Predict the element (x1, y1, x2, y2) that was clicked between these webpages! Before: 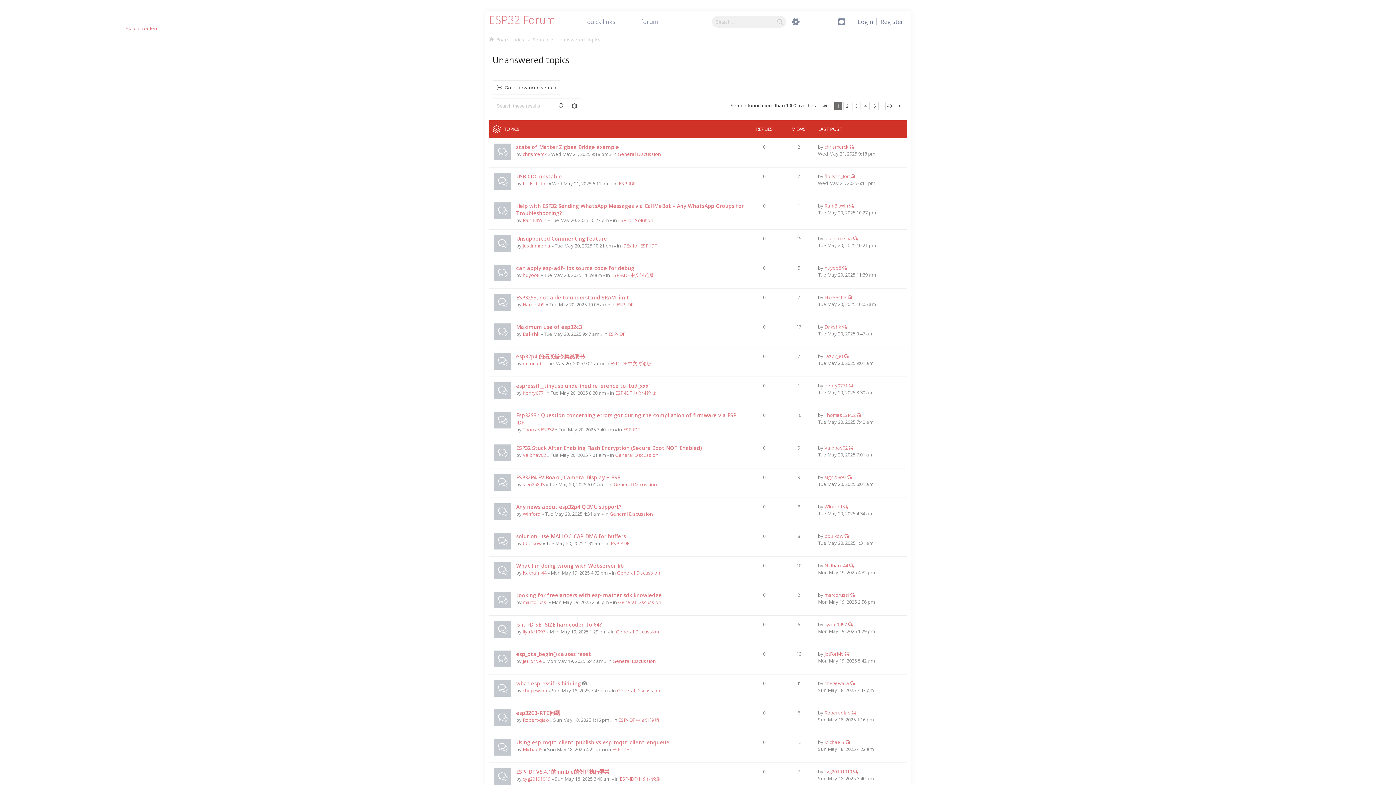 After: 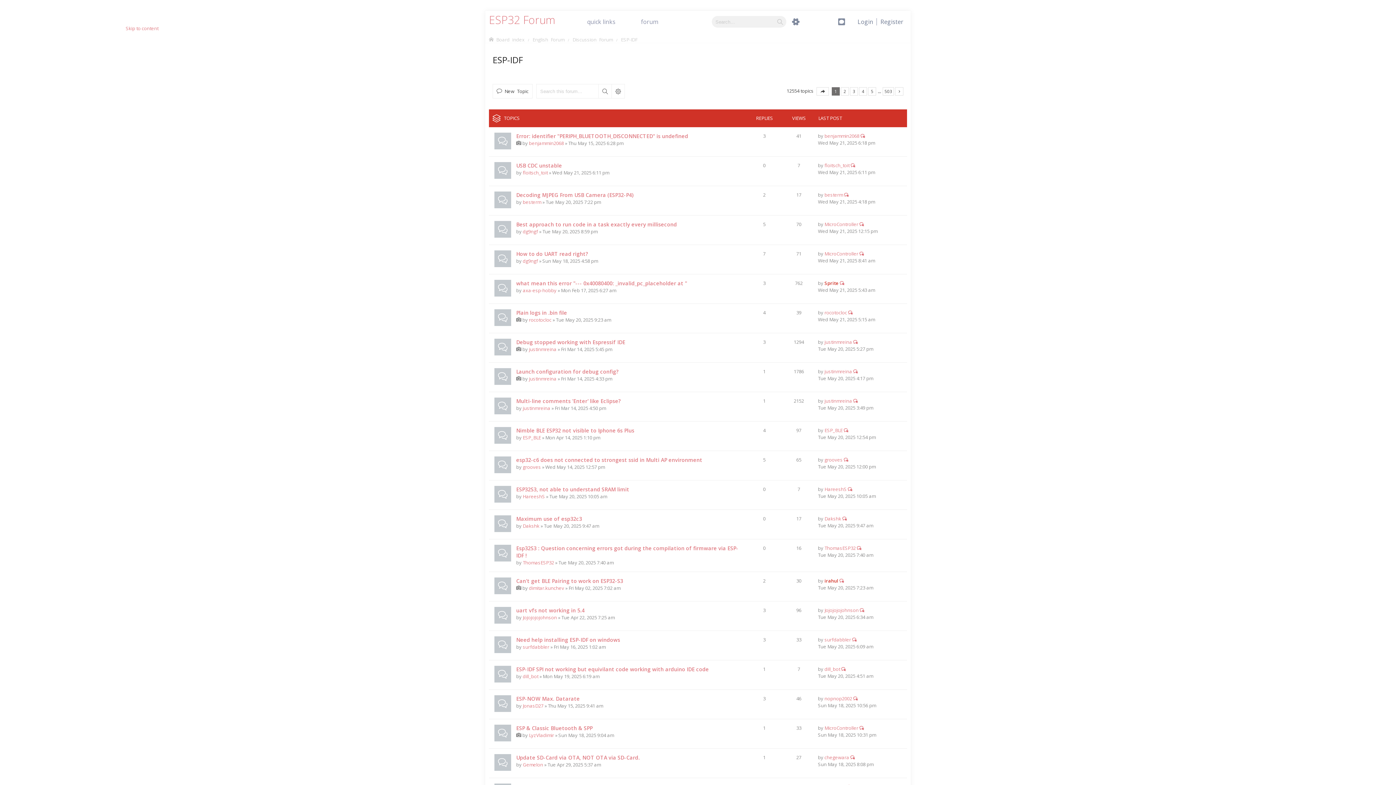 Action: bbox: (126, 675, 147, 681) label: ESP-IDF